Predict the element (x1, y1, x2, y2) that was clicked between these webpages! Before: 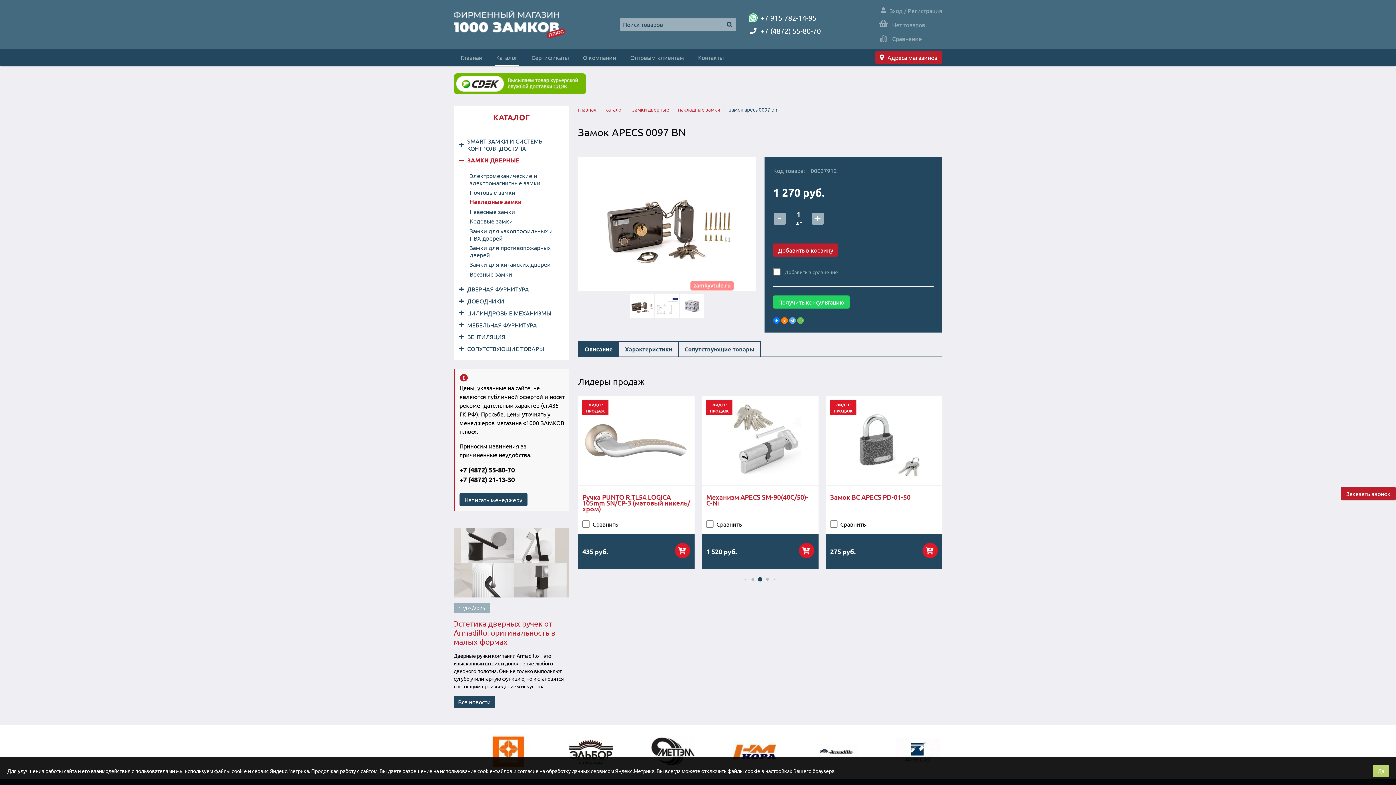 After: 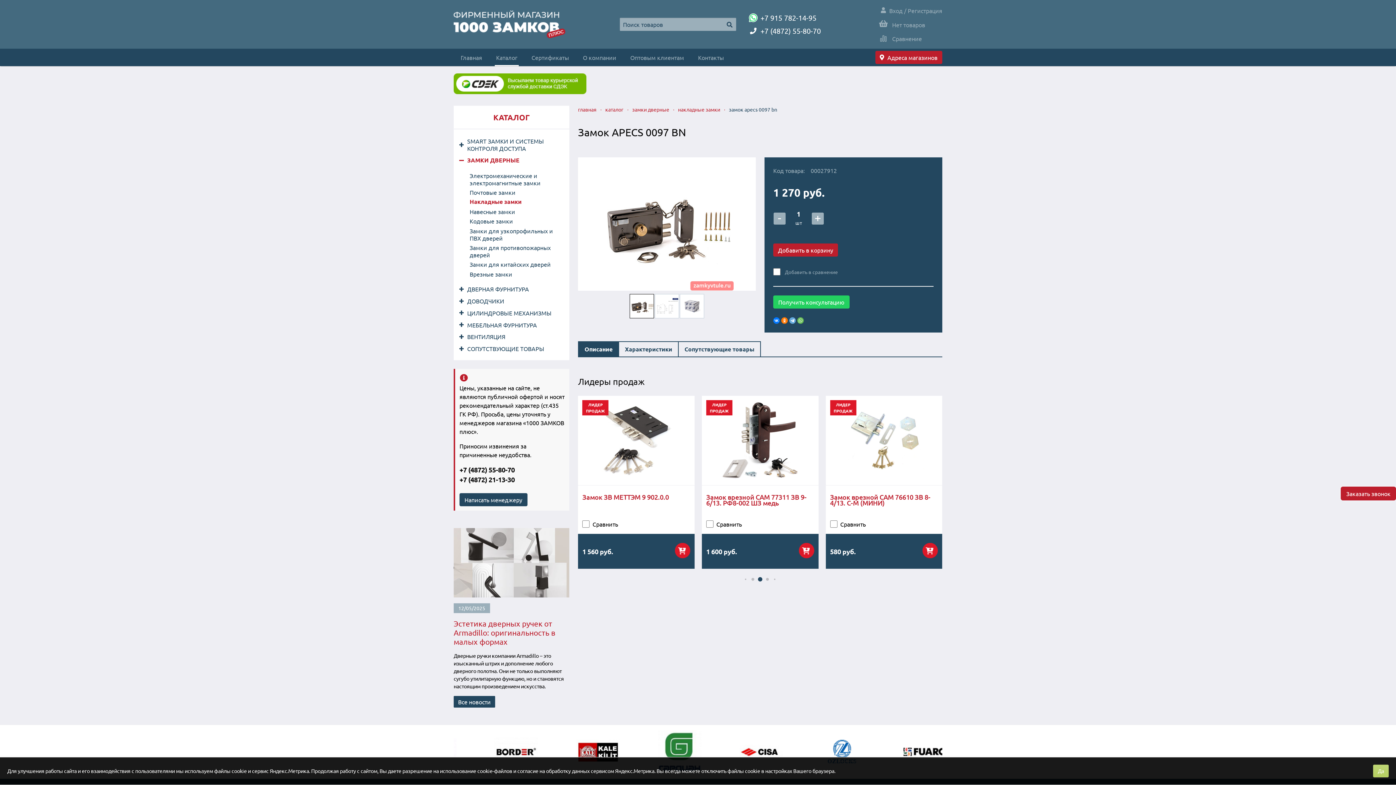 Action: label: +7 (4872) 55-80-70 bbox: (749, 25, 867, 36)